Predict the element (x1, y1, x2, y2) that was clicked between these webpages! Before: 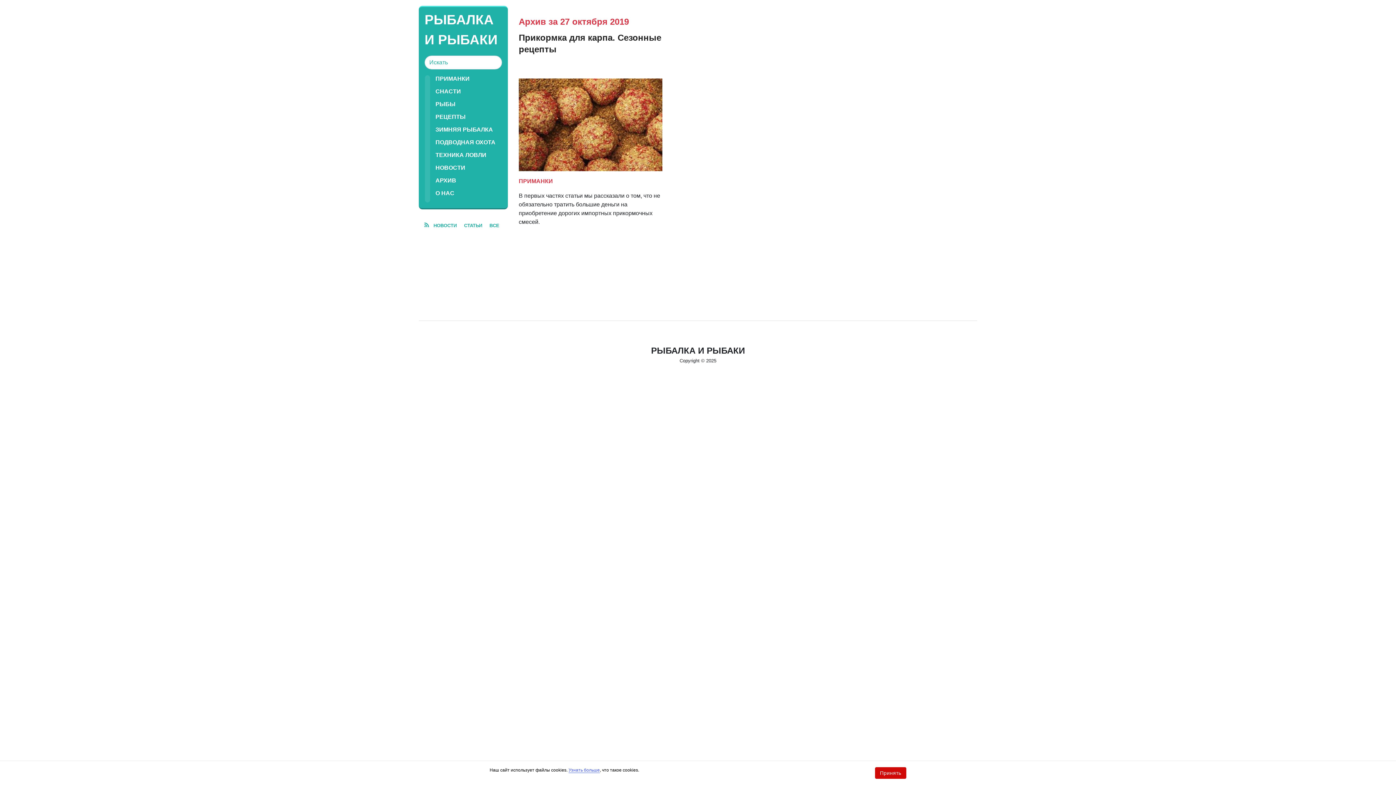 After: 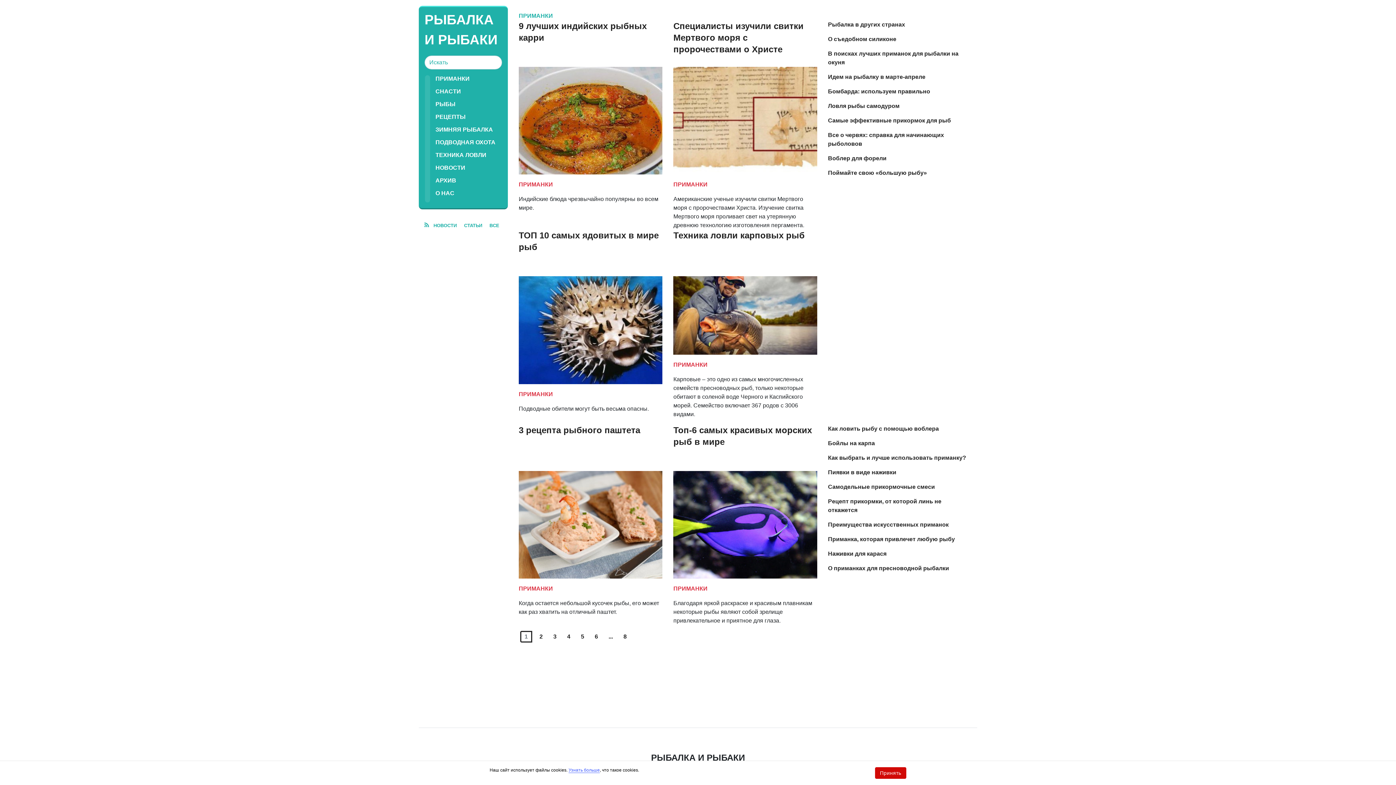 Action: label: ПРИМАНКИ bbox: (518, 177, 662, 185)